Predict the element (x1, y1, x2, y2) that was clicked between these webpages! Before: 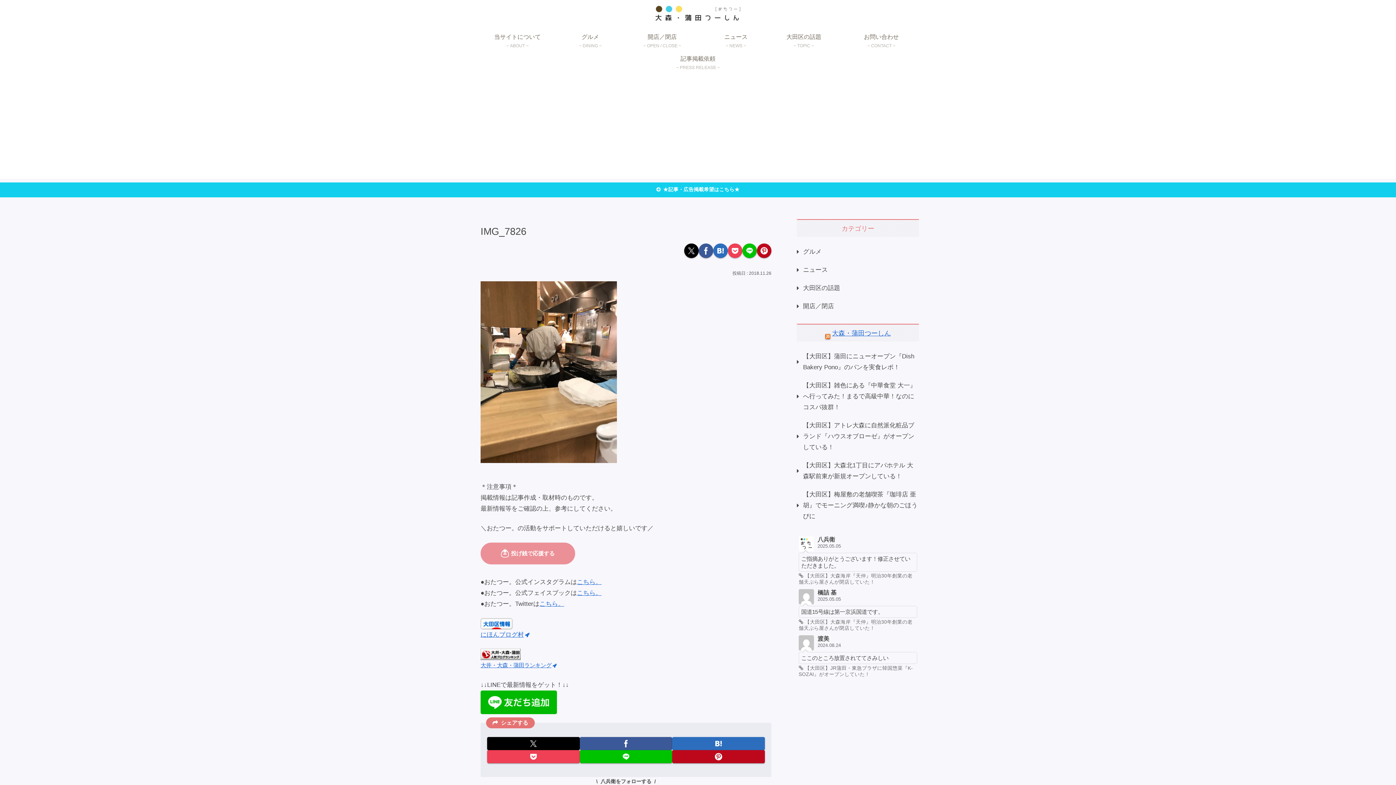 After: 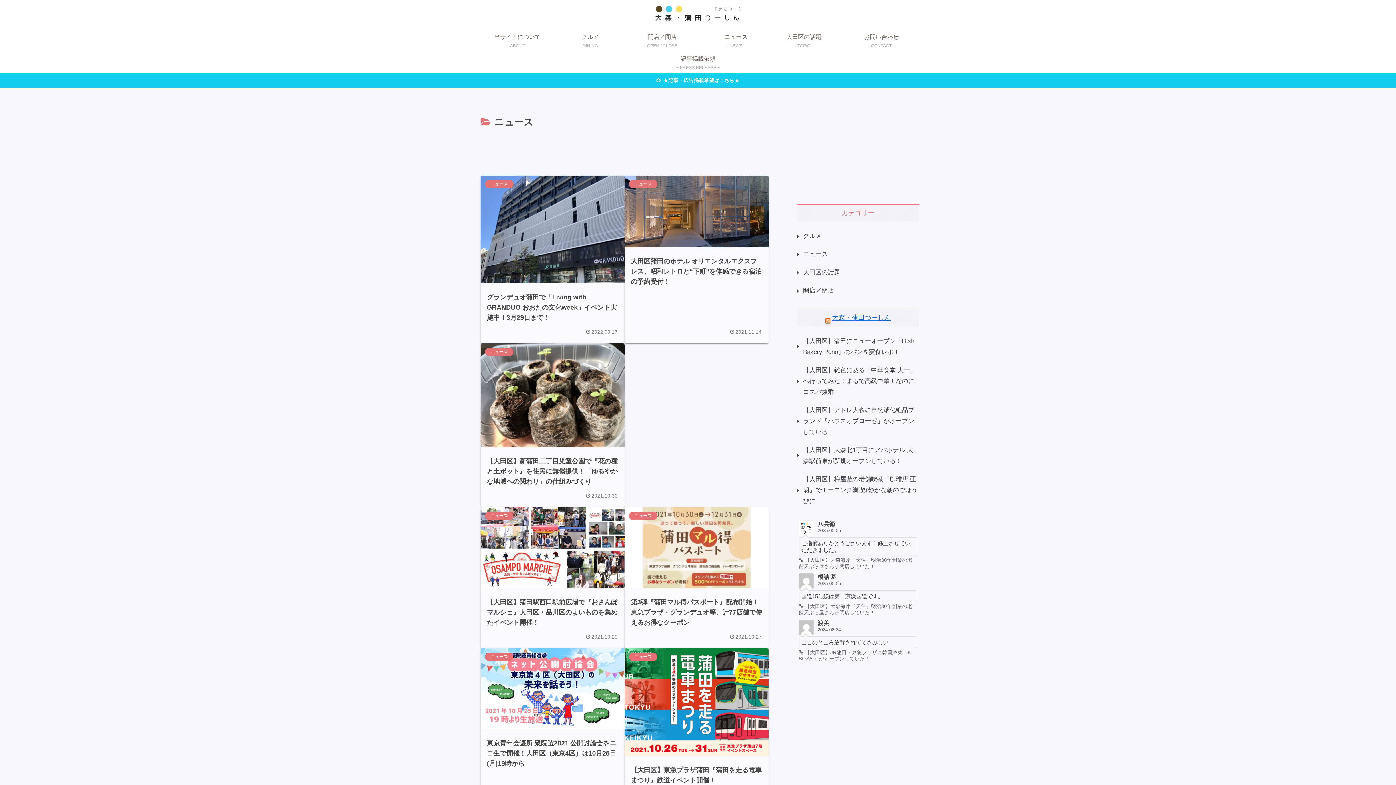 Action: label: ニュース bbox: (797, 260, 919, 279)